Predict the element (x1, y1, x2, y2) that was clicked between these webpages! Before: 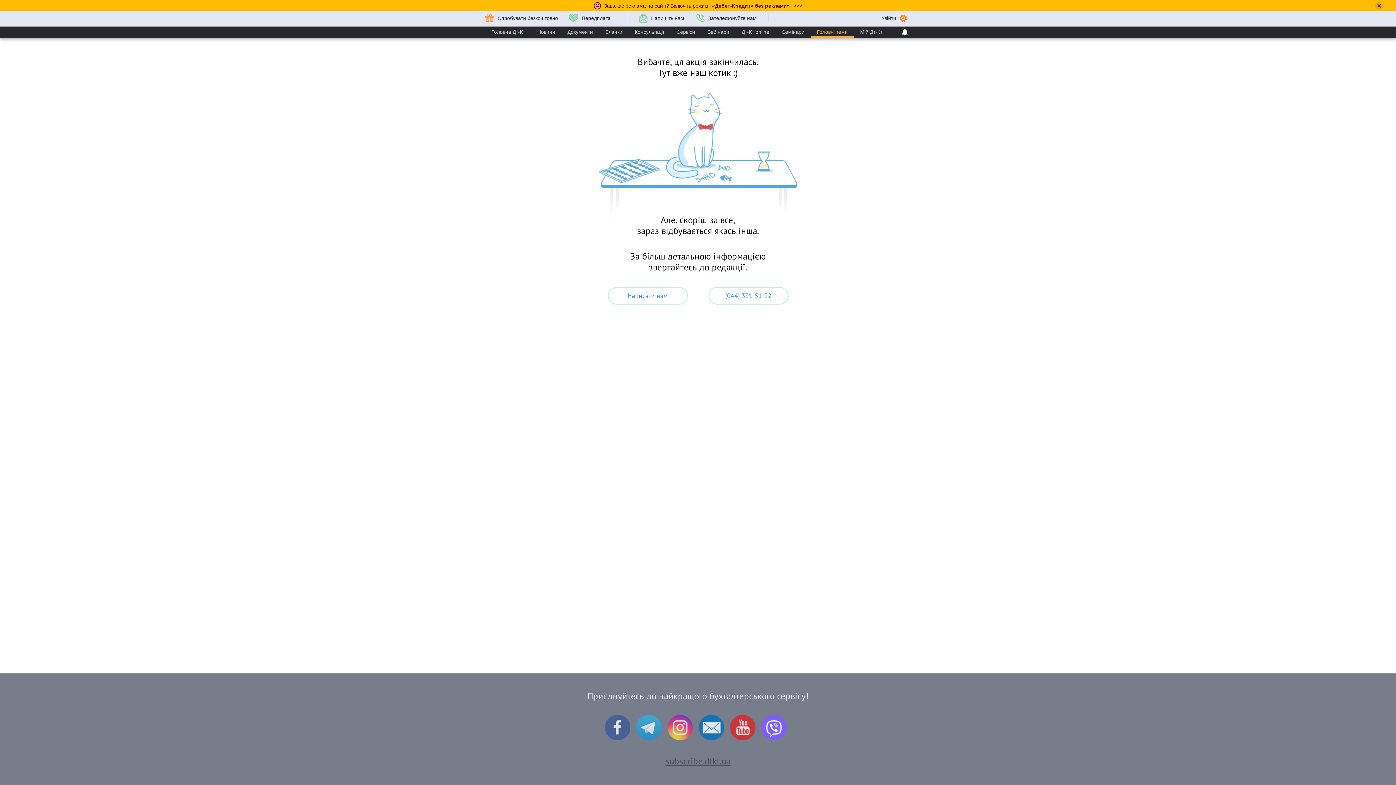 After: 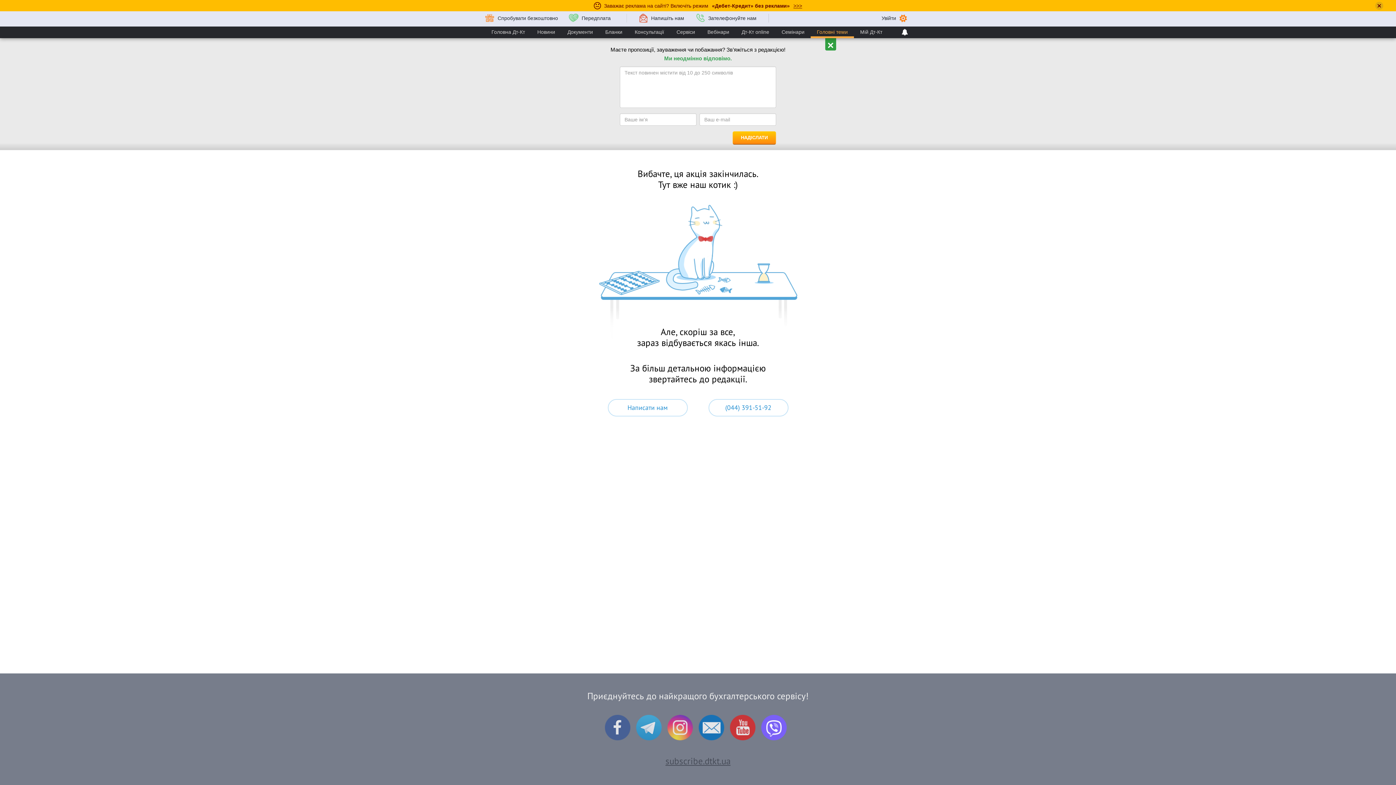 Action: label: Напишіть нам bbox: (639, 2, 684, 11)